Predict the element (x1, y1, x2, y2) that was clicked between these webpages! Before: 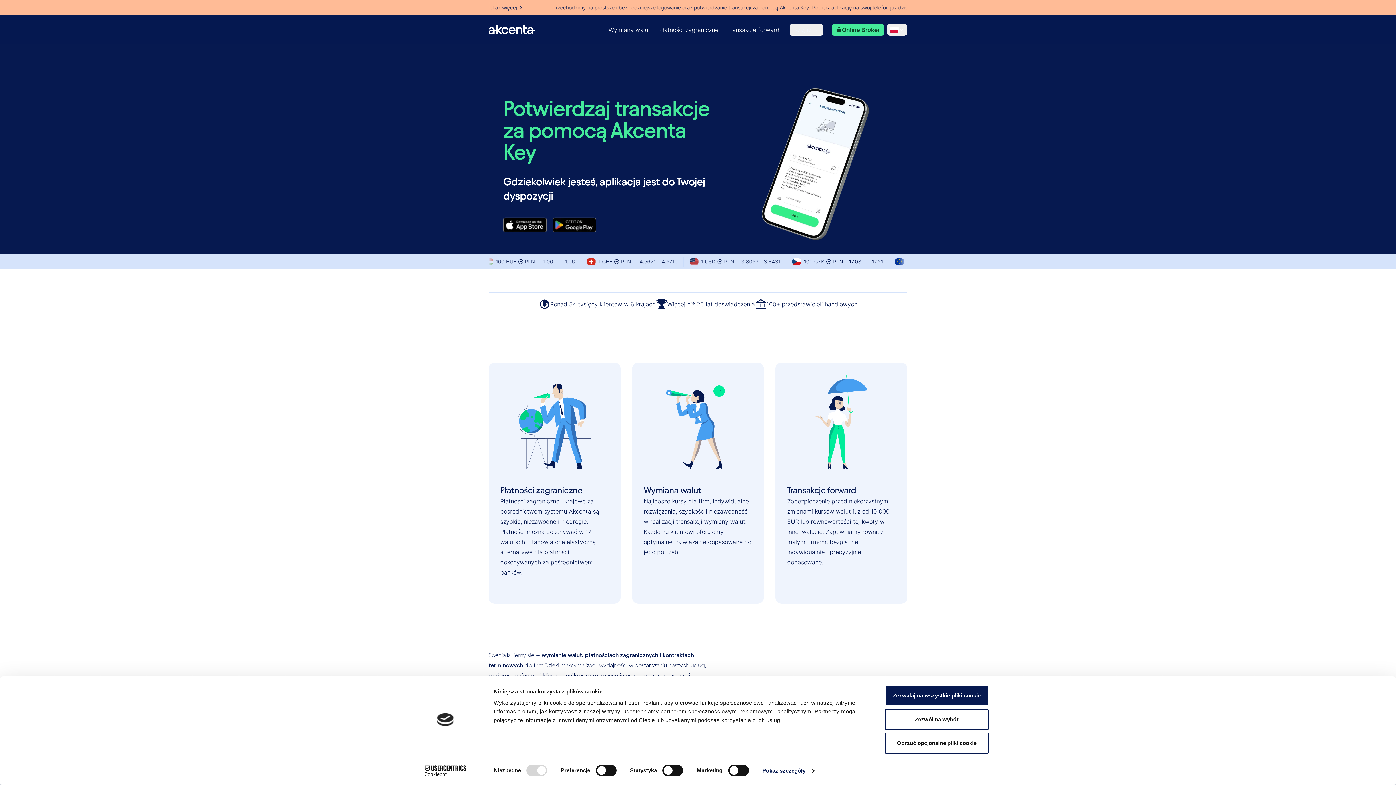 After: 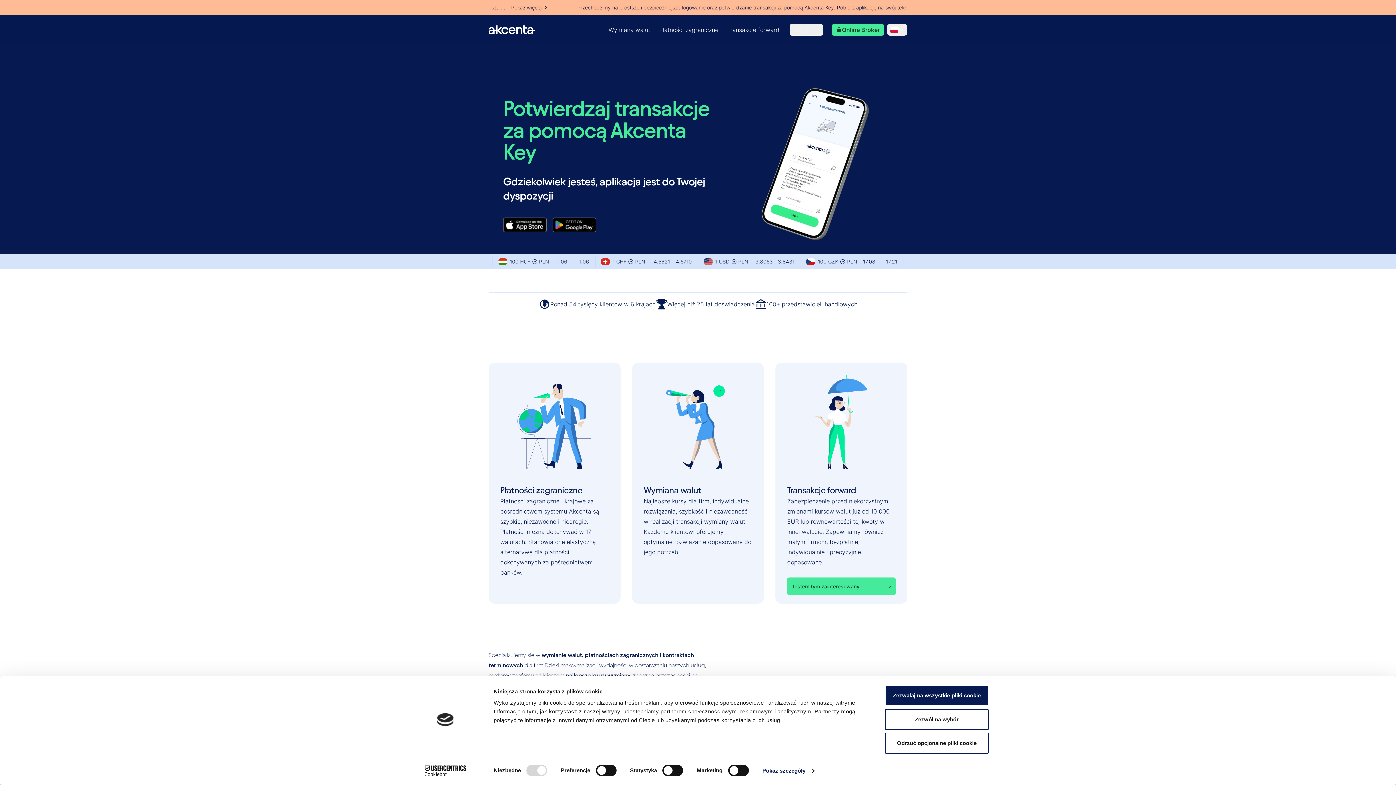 Action: label: Tygodniowy bbox: (825, 762, 857, 769)